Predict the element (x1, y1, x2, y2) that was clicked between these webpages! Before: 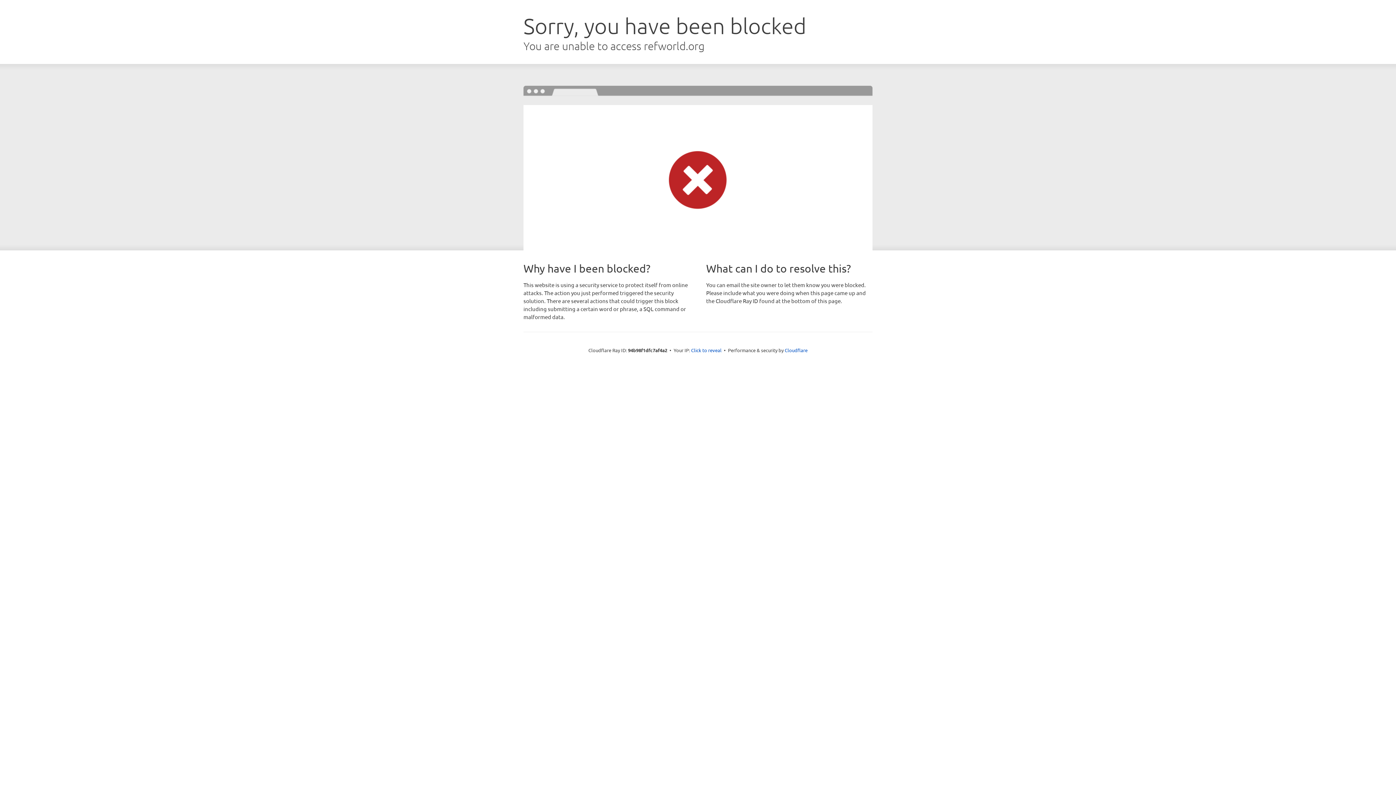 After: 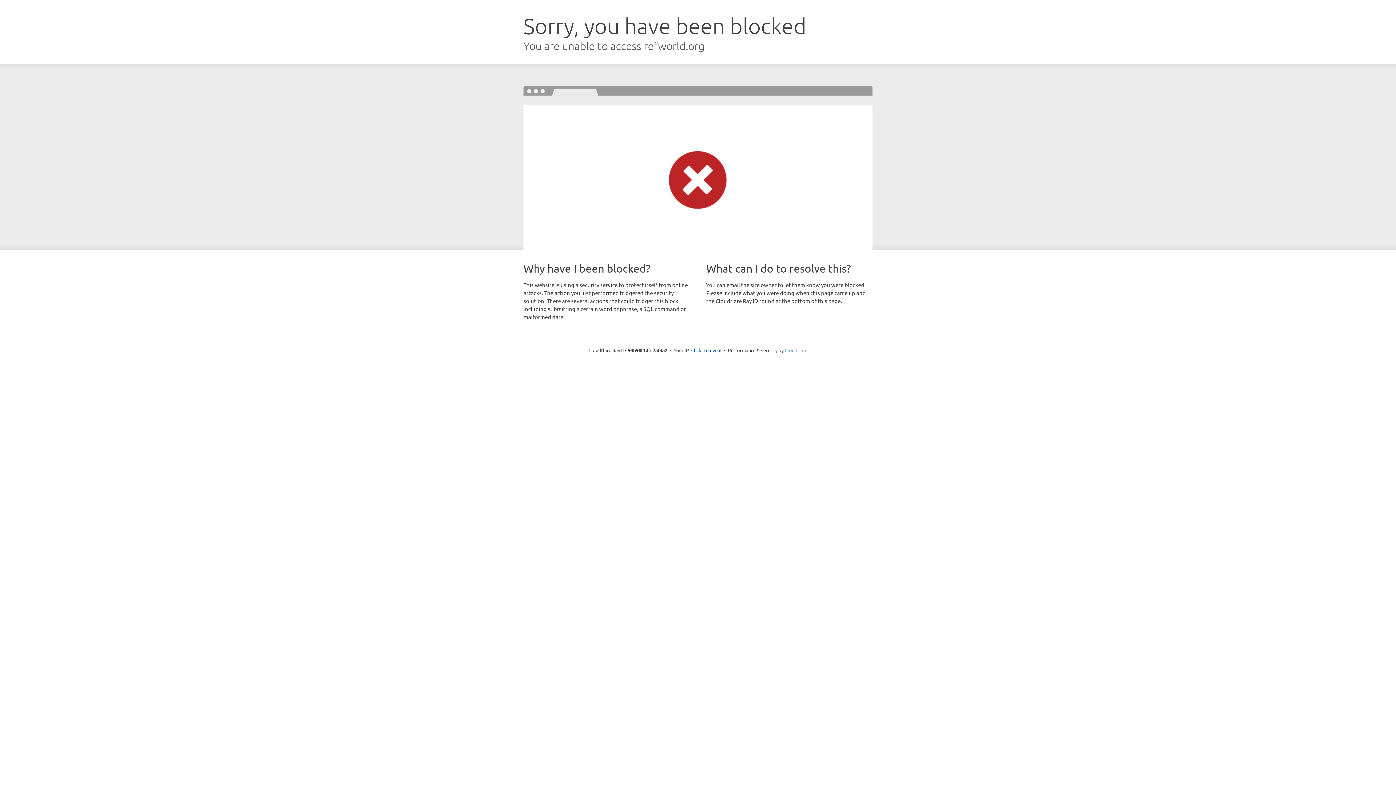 Action: bbox: (784, 347, 807, 353) label: Cloudflare